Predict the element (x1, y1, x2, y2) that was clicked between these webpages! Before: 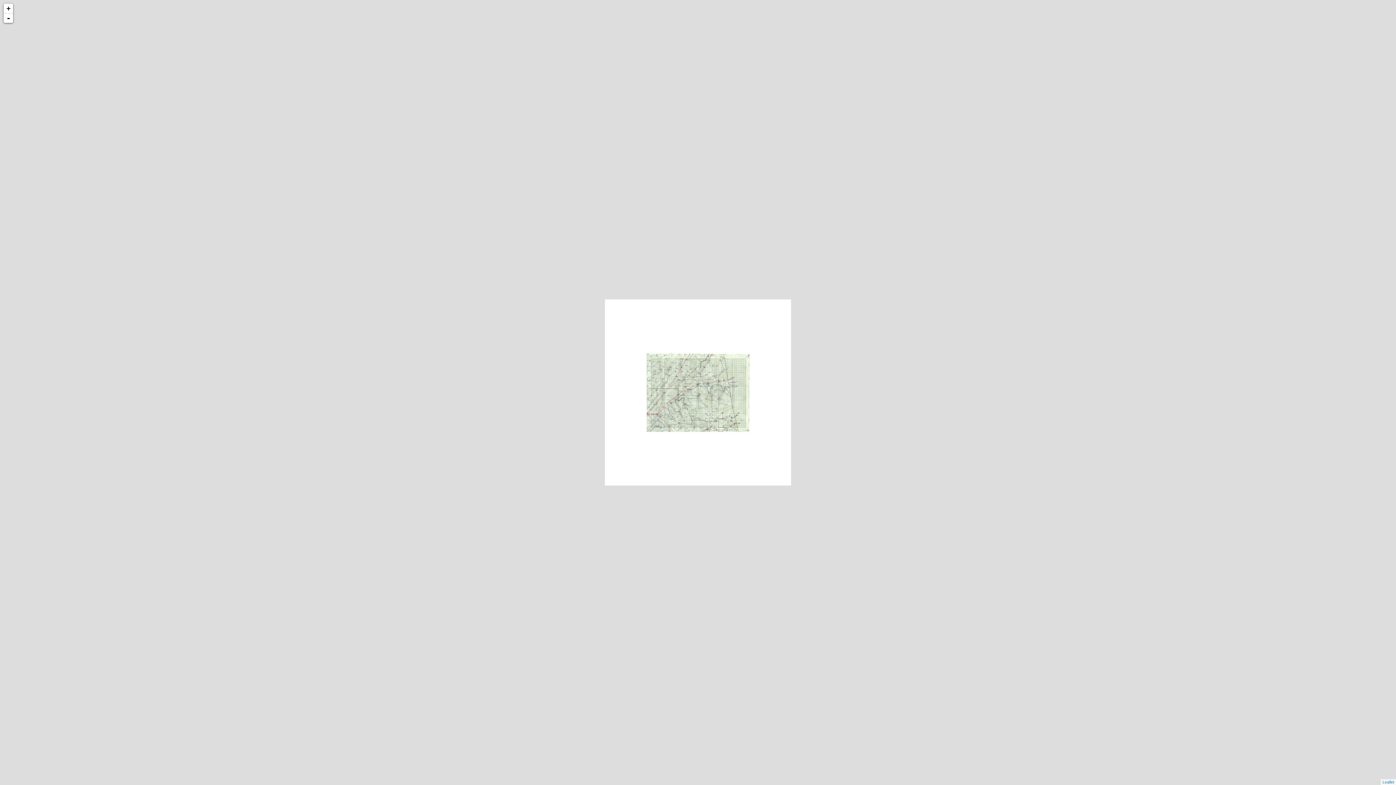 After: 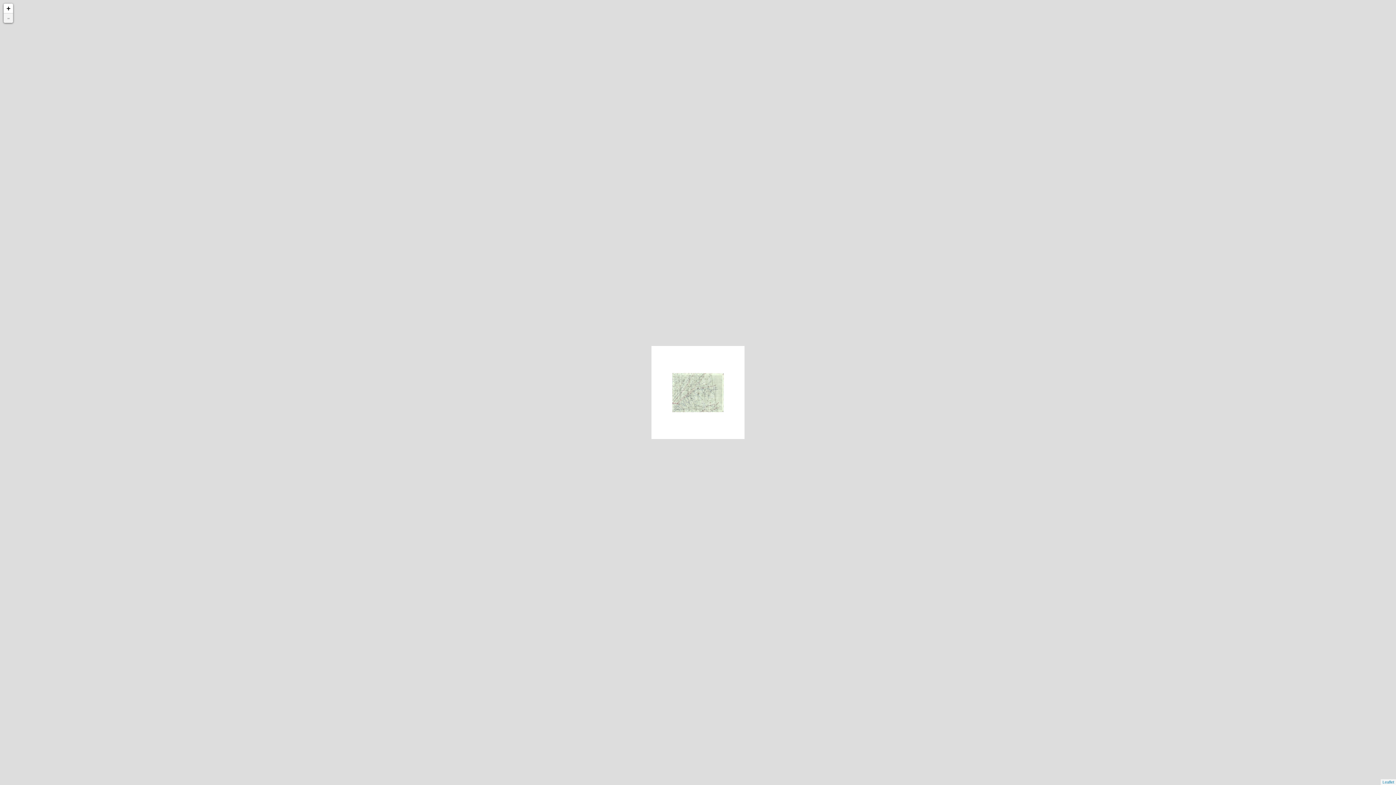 Action: label: - bbox: (3, 13, 13, 22)